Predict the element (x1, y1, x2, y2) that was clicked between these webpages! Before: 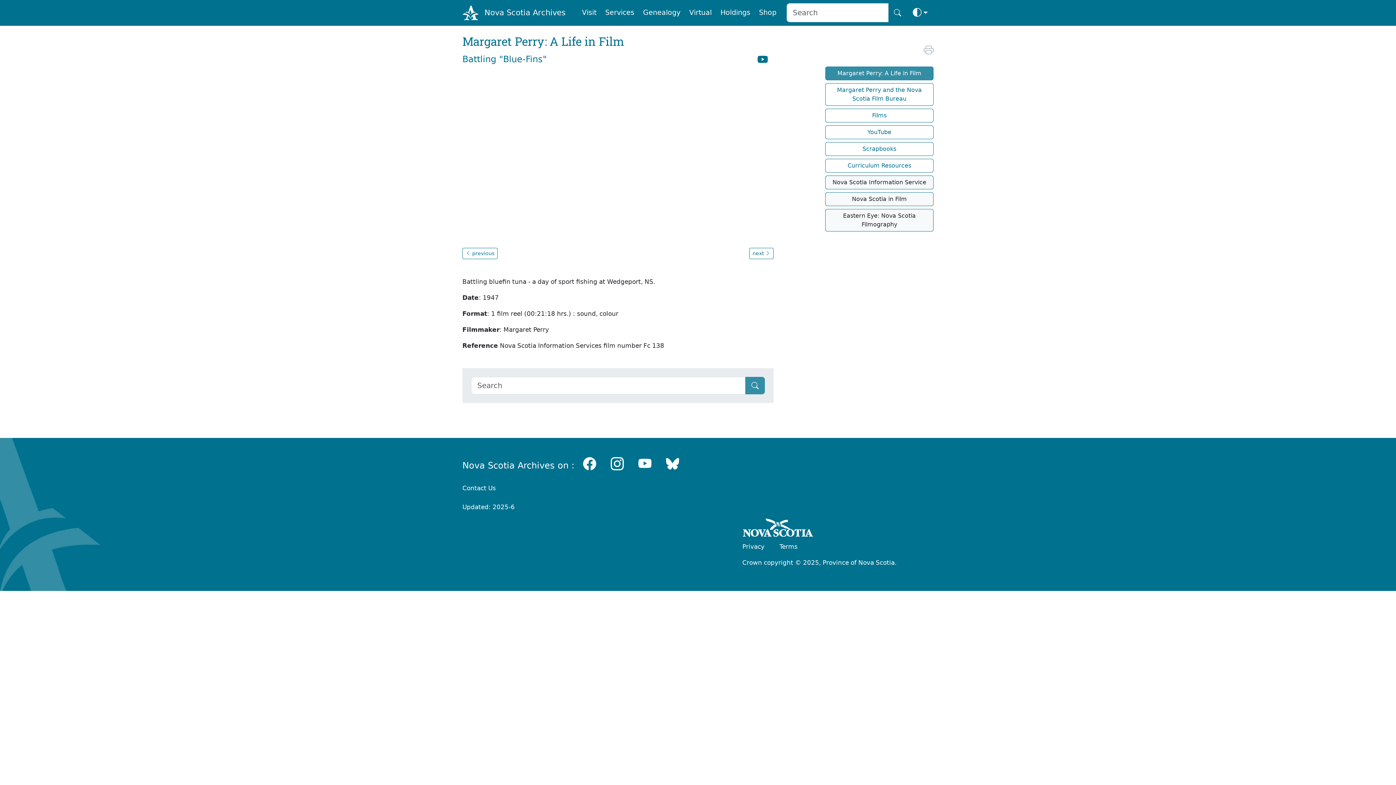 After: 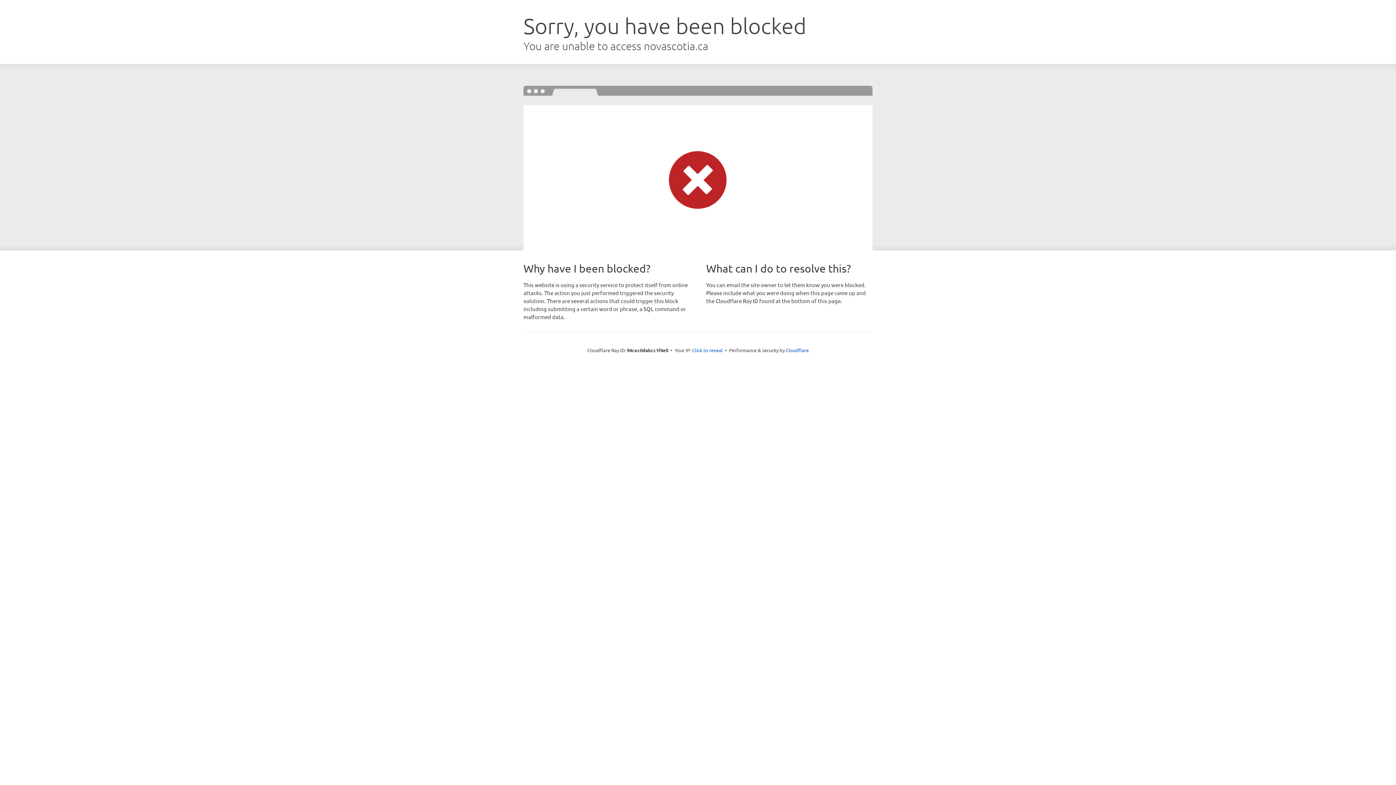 Action: bbox: (742, 543, 764, 550) label: Privacy